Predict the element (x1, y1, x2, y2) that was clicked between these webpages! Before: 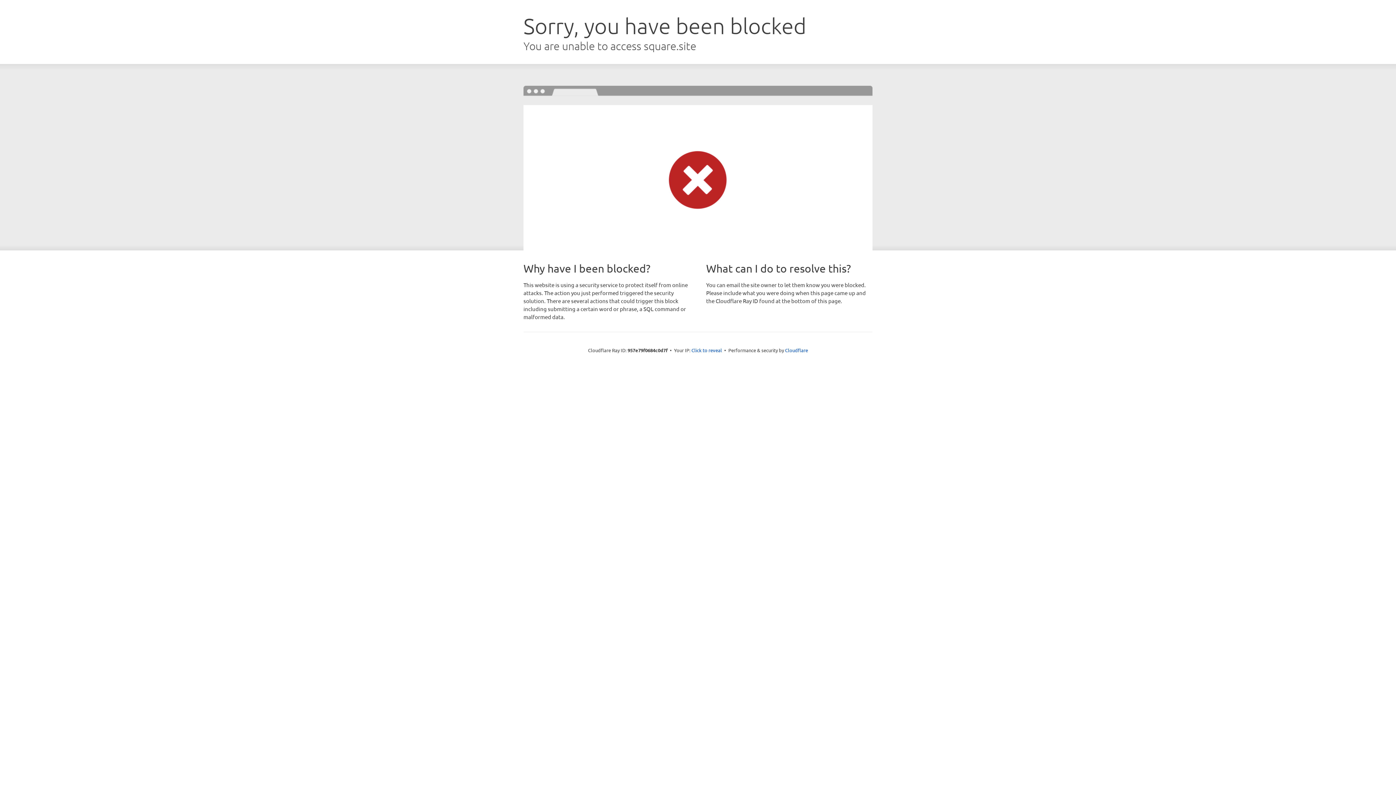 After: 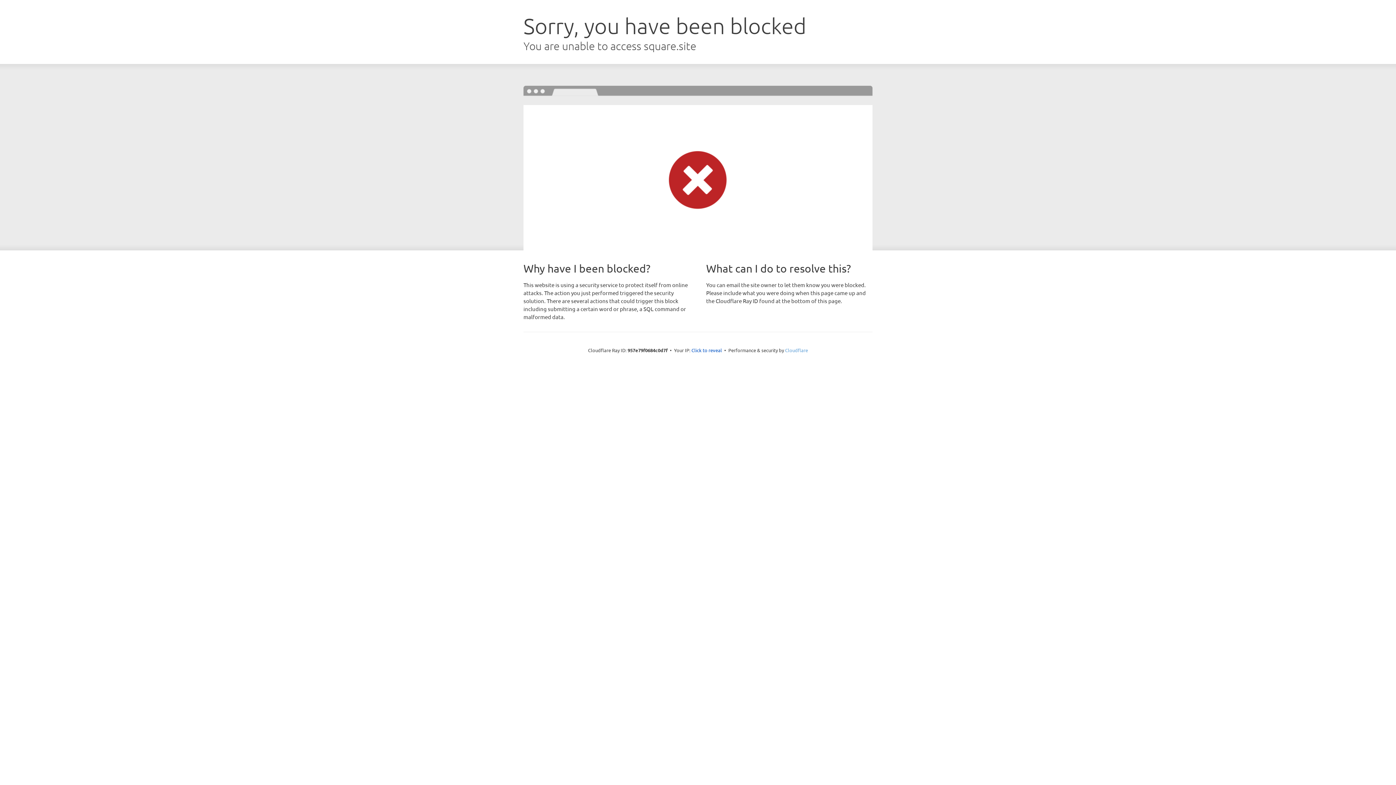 Action: label: Cloudflare bbox: (785, 347, 808, 353)